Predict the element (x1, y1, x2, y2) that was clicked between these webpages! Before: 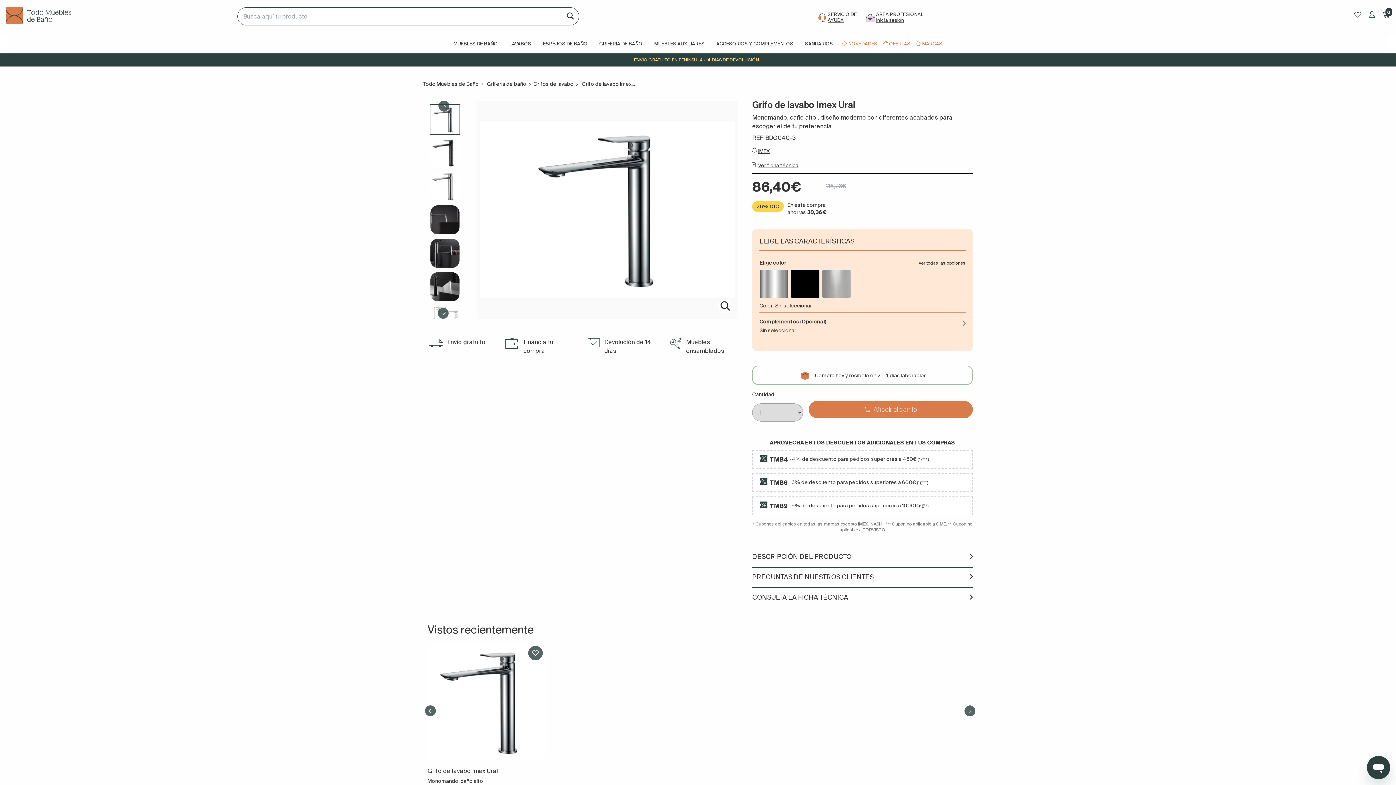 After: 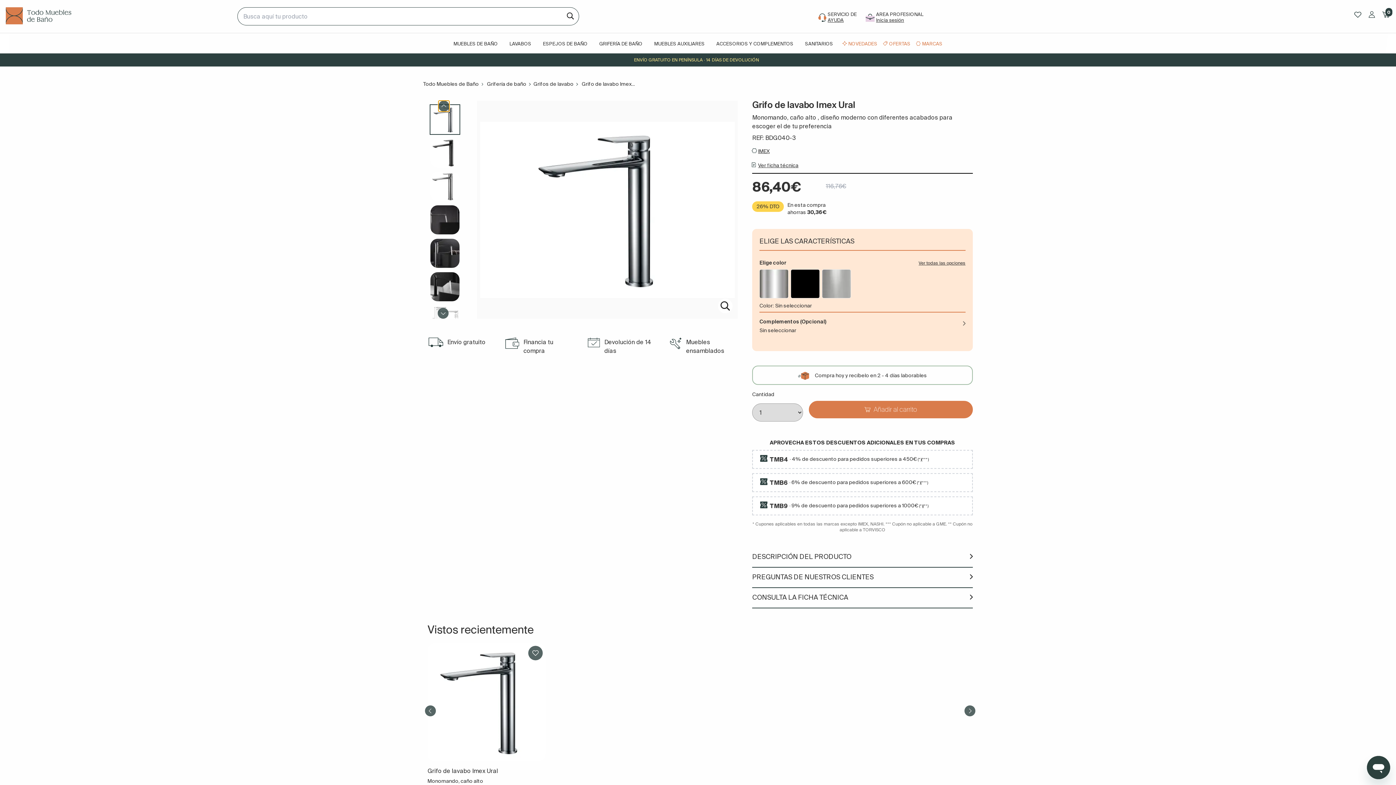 Action: bbox: (438, 100, 449, 111)